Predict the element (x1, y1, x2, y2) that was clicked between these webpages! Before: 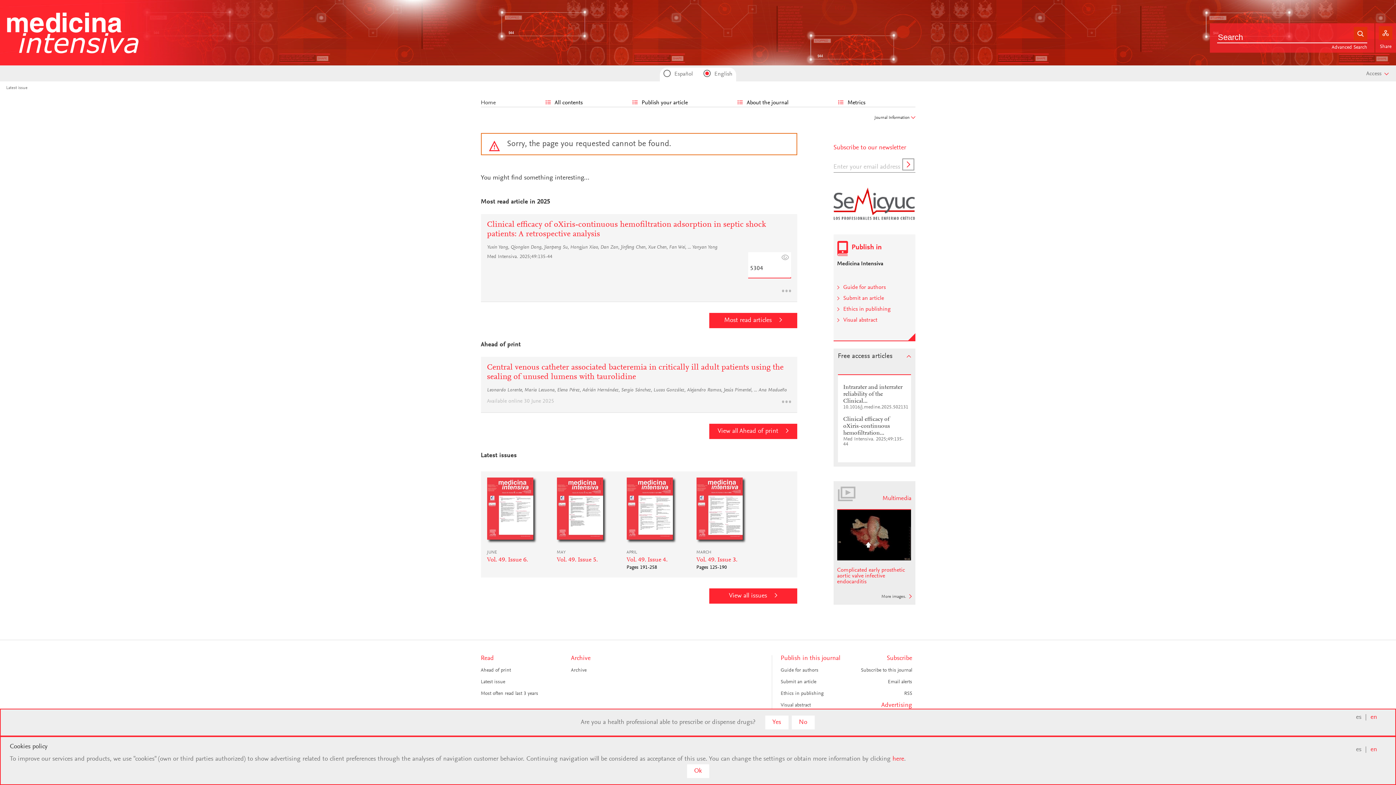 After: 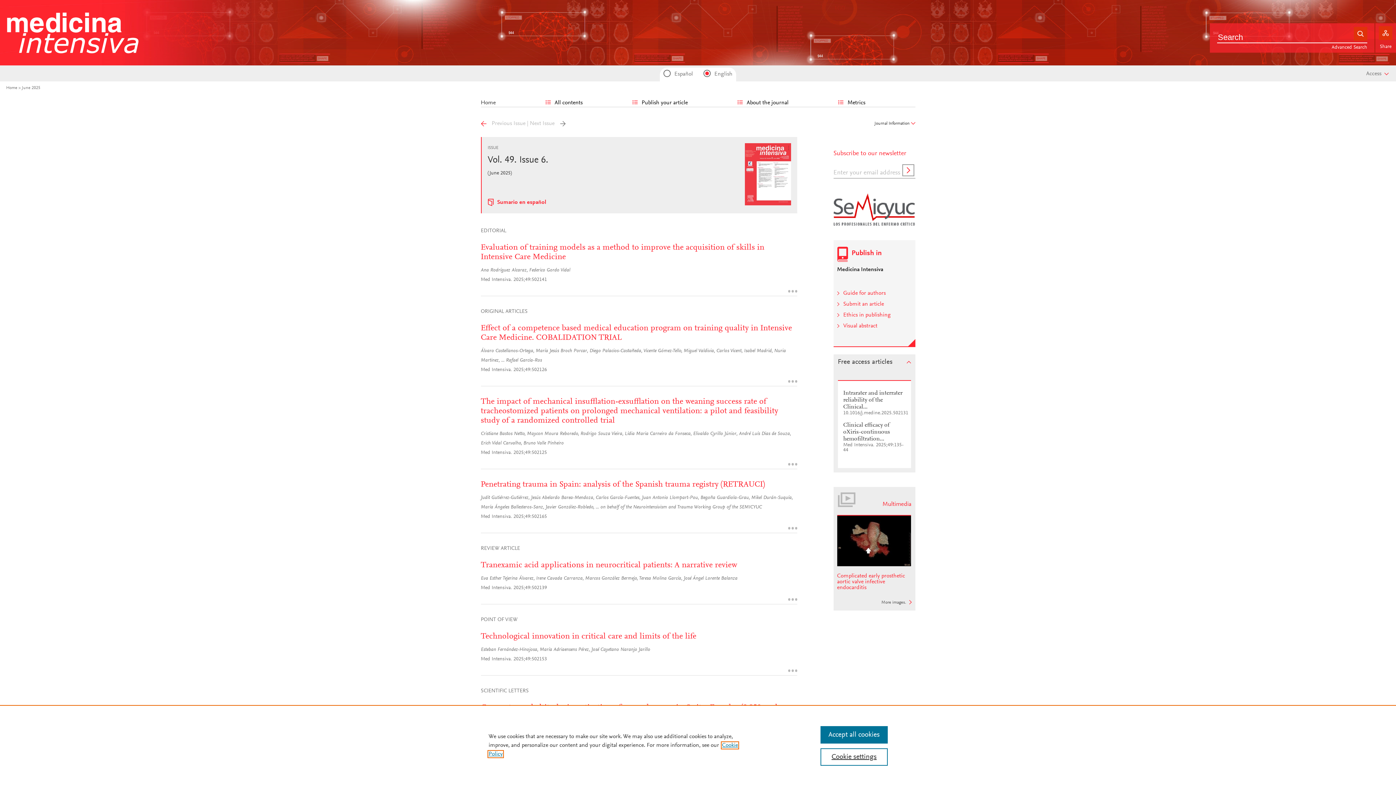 Action: bbox: (487, 556, 528, 563) label: Vol. 49. Issue 6.